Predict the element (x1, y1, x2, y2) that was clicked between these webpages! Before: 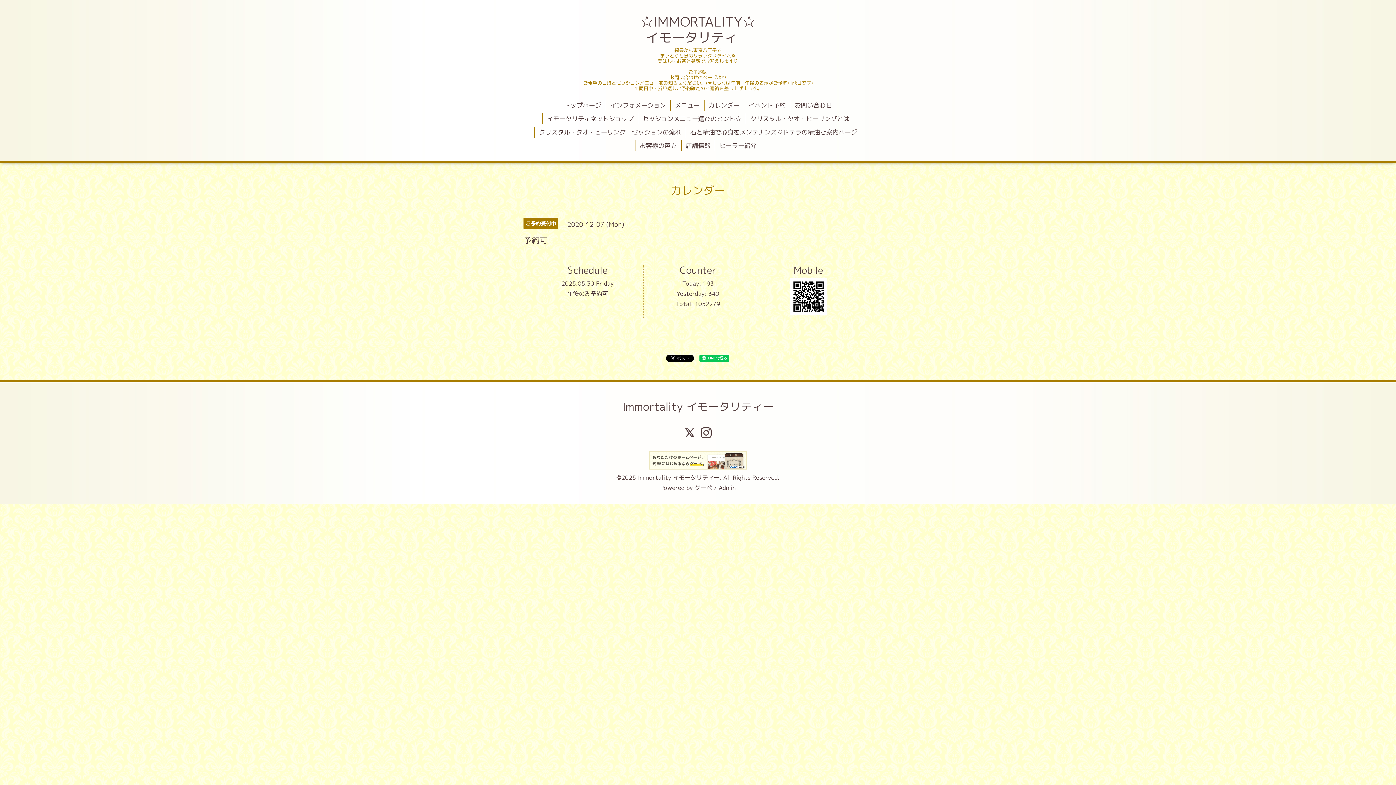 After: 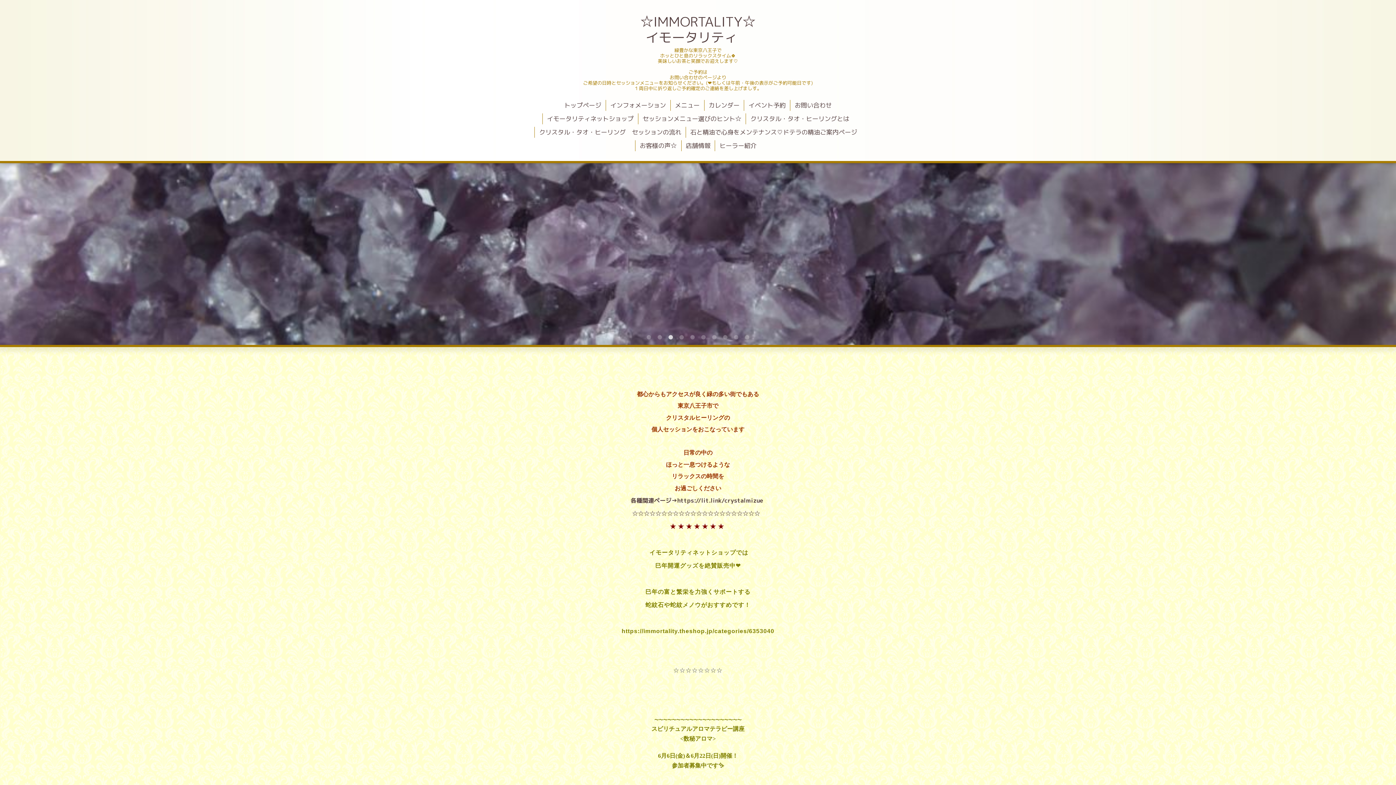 Action: bbox: (620, 395, 776, 417) label: Immortality イモータリティー